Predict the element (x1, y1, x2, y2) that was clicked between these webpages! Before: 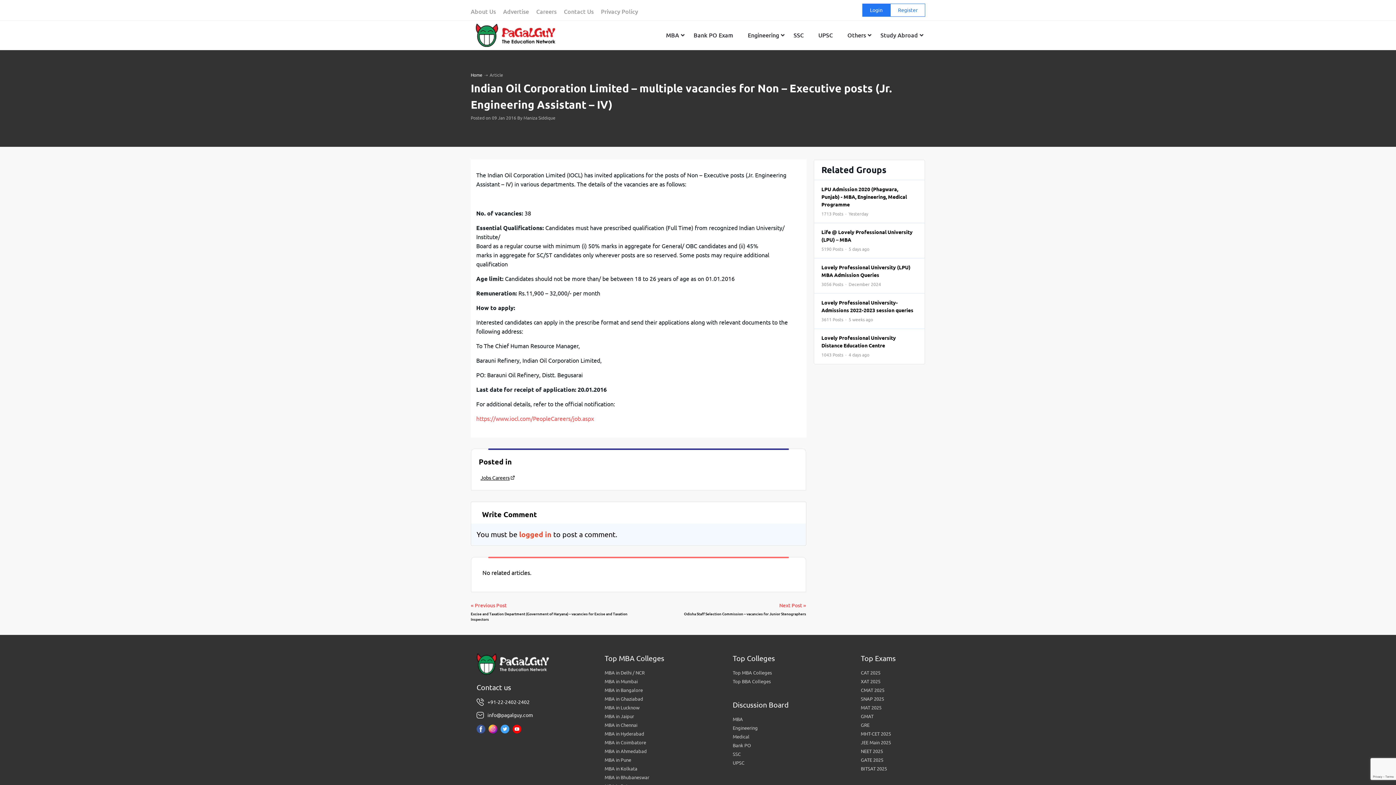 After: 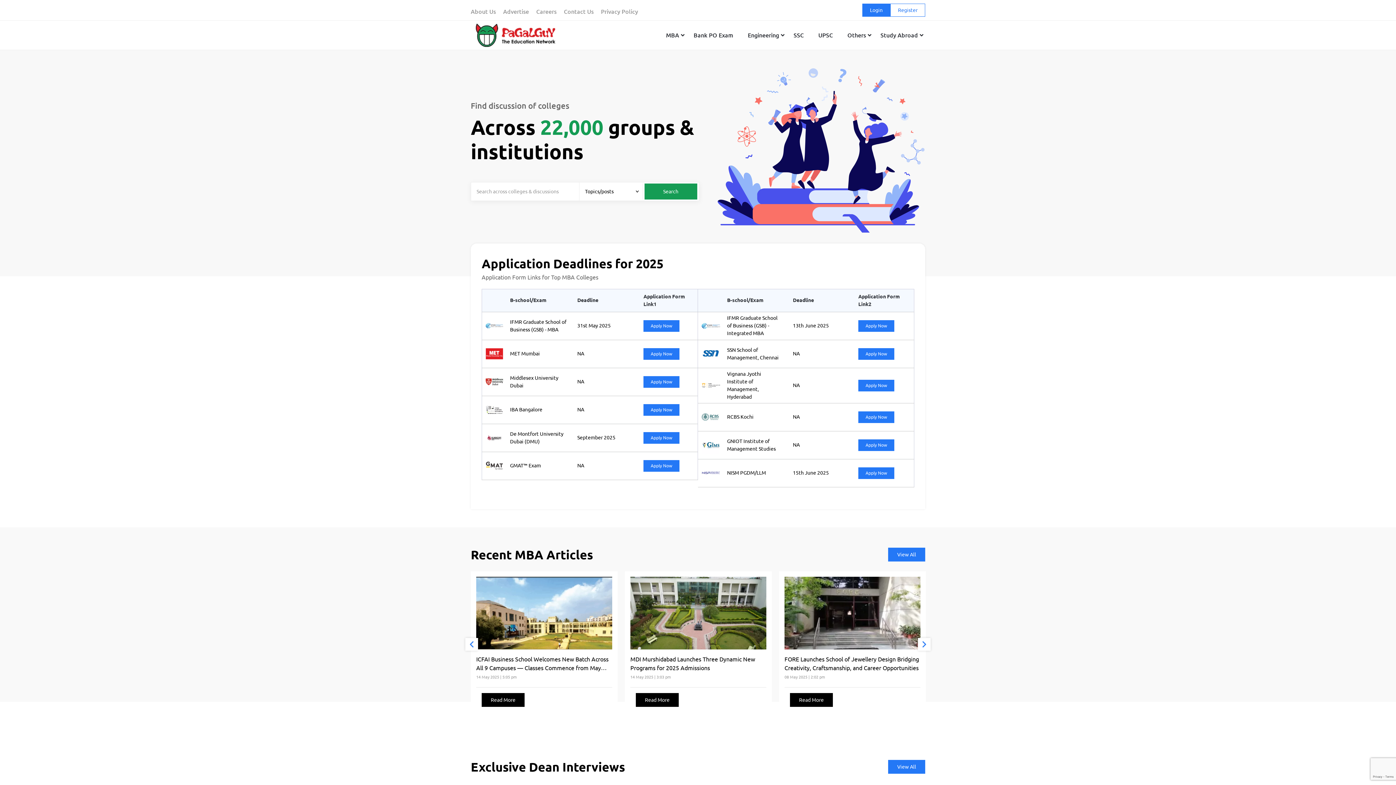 Action: bbox: (470, 72, 482, 77) label: Home